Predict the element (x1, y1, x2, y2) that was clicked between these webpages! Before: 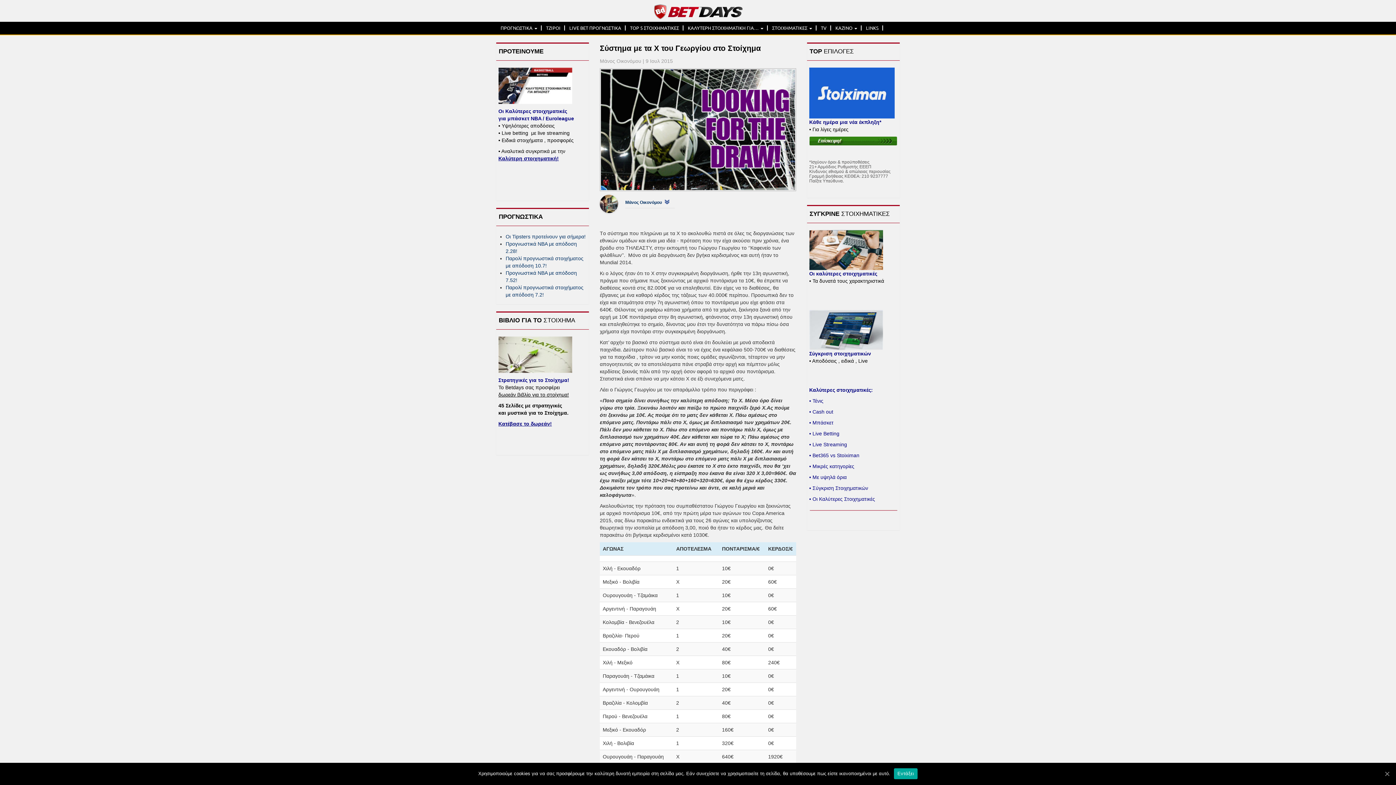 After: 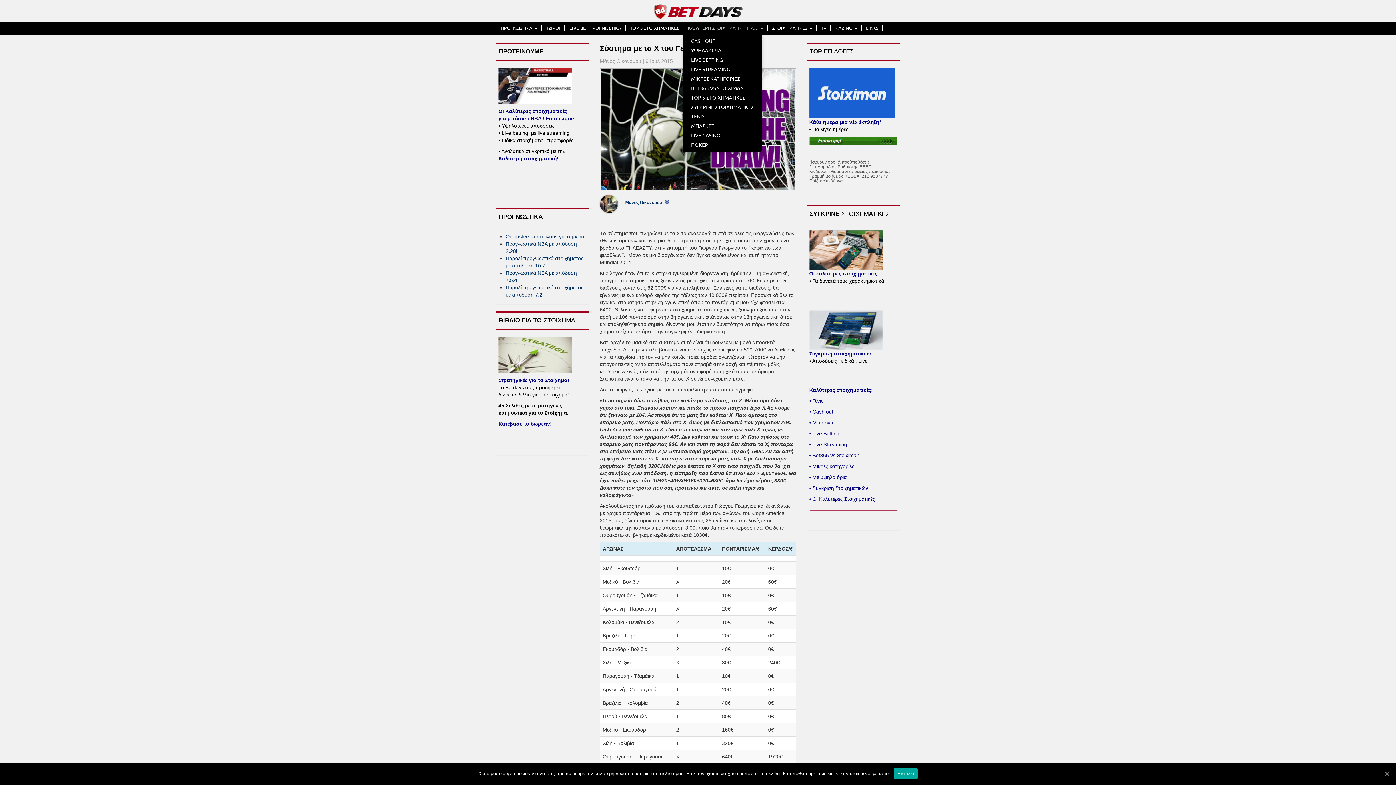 Action: bbox: (688, 21, 763, 34) label: ΚΑΛΥΤΕΡΗ ΣΤΟΙΧΗΜΑΤΙΚΗ ΓΙΑ… 